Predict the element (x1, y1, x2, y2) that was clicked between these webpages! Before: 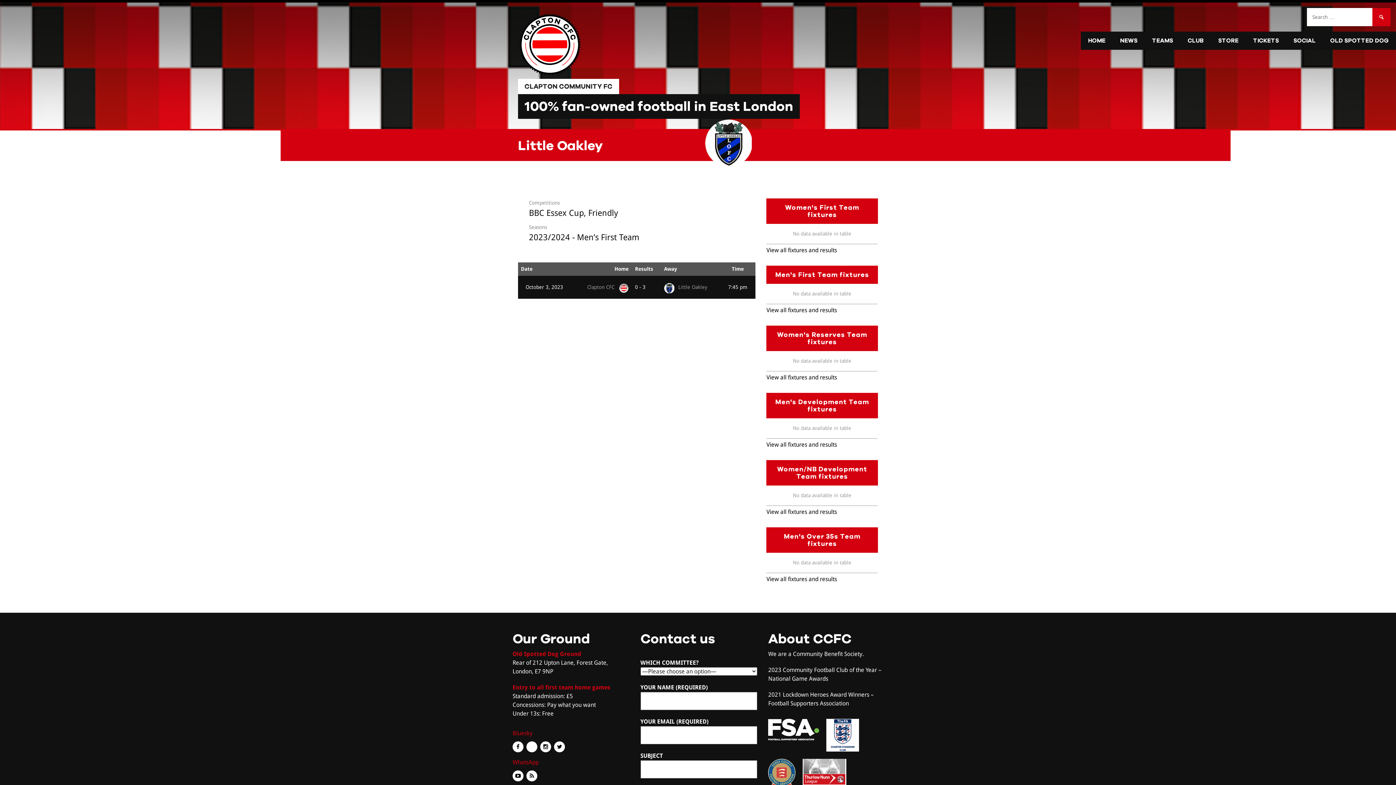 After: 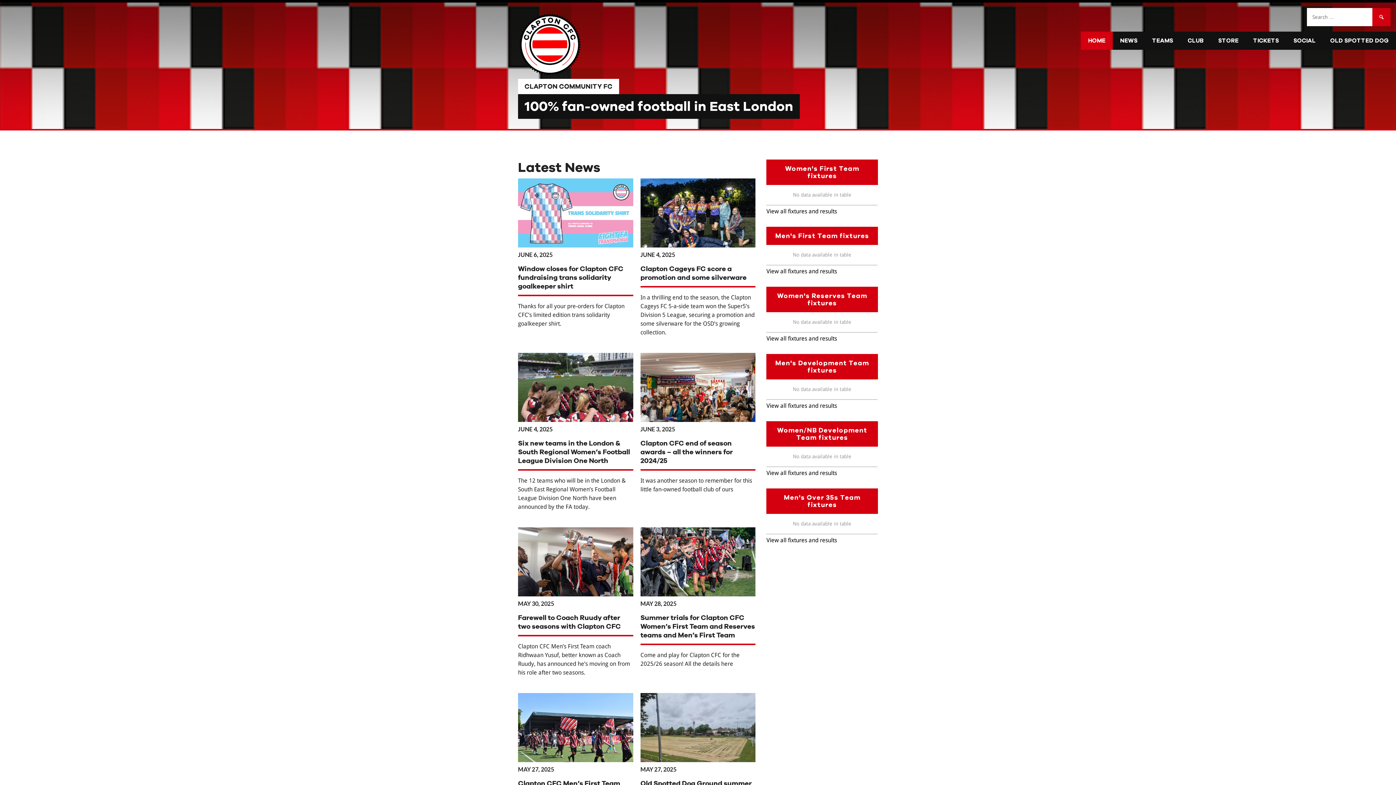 Action: bbox: (518, 12, 598, 78)